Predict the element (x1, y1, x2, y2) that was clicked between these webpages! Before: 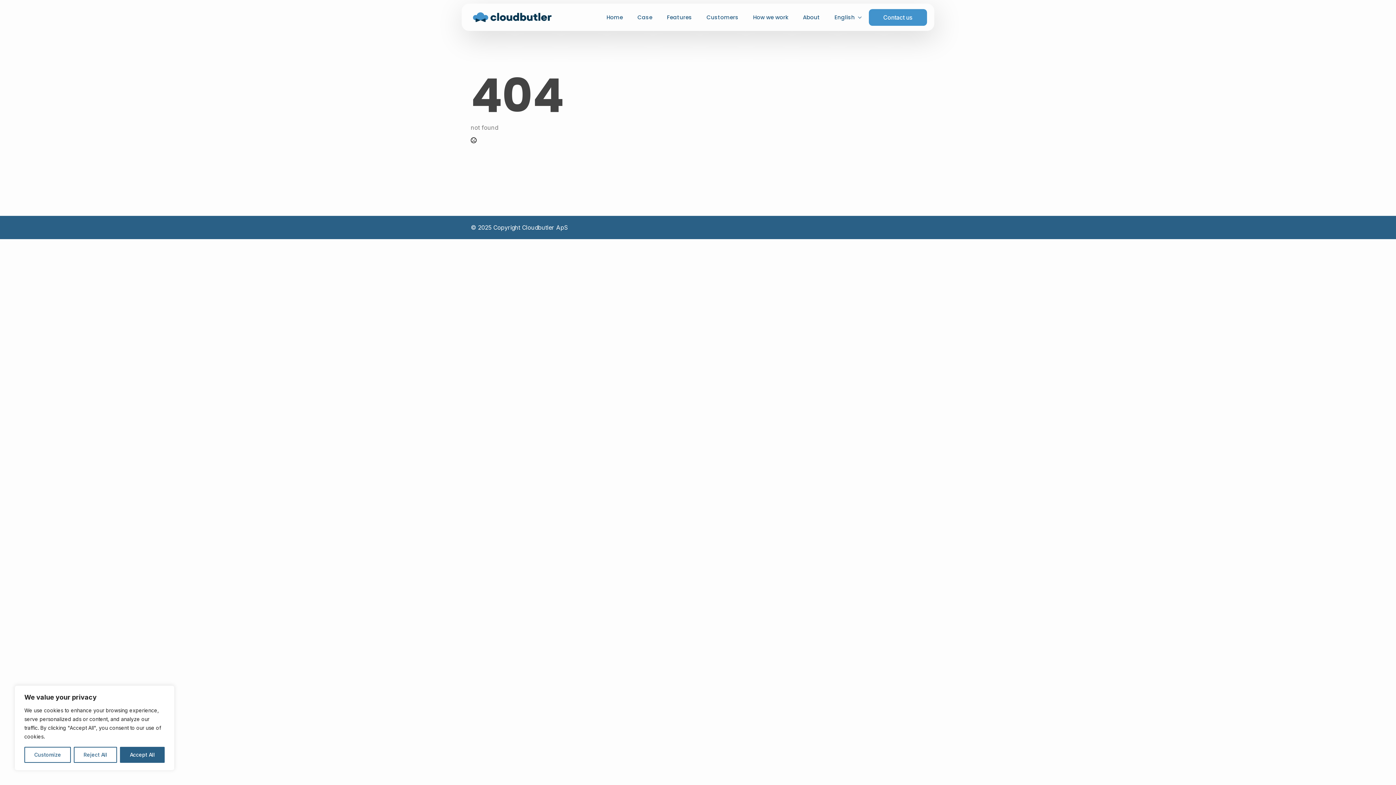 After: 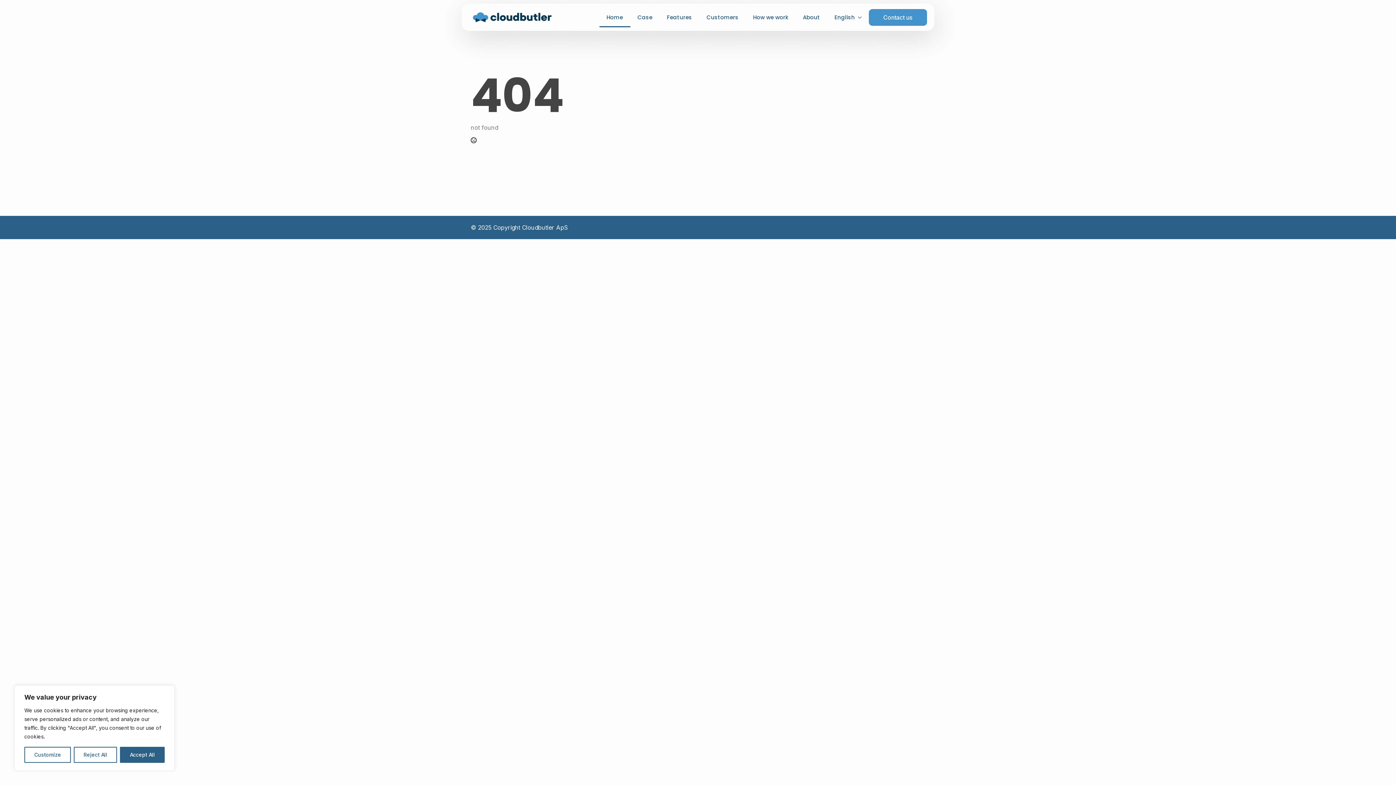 Action: bbox: (599, 7, 630, 27) label: Home